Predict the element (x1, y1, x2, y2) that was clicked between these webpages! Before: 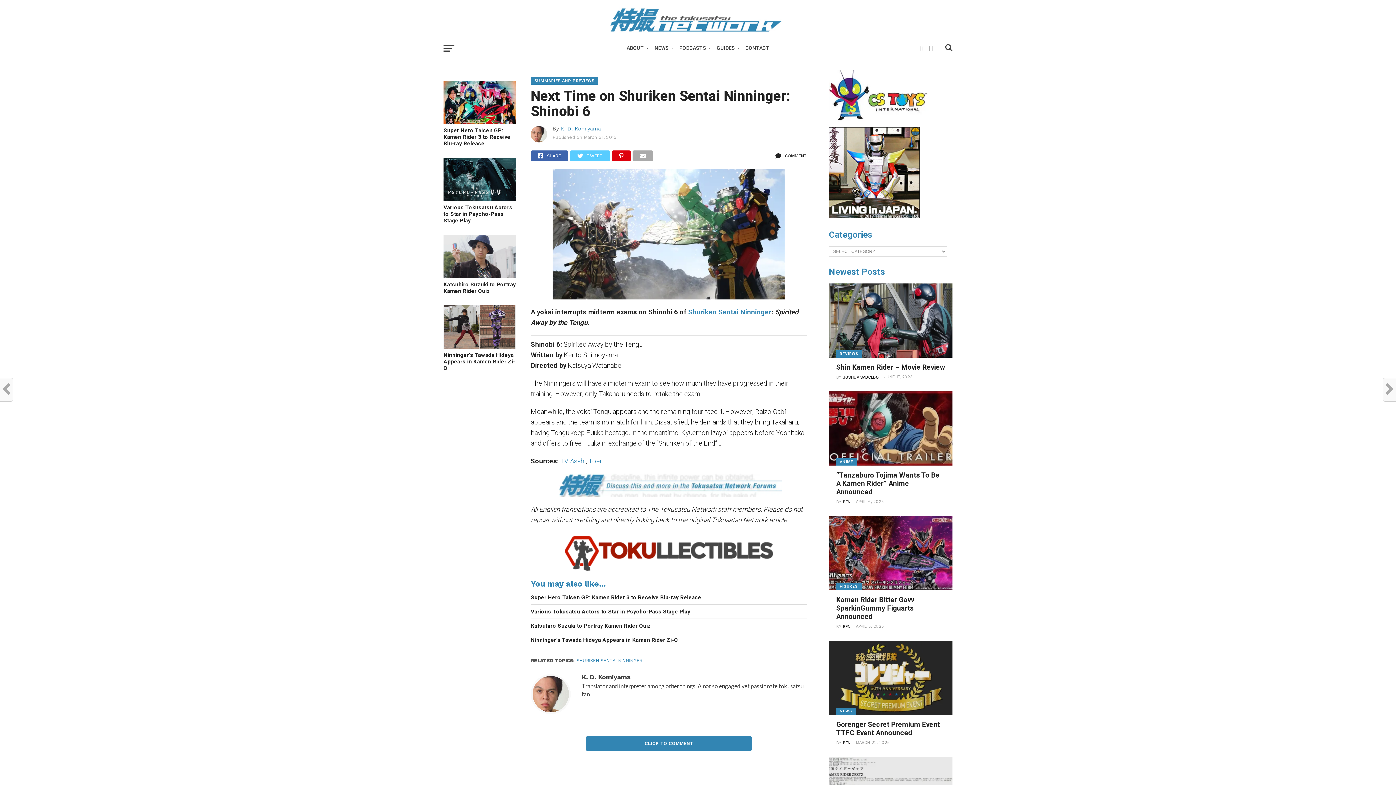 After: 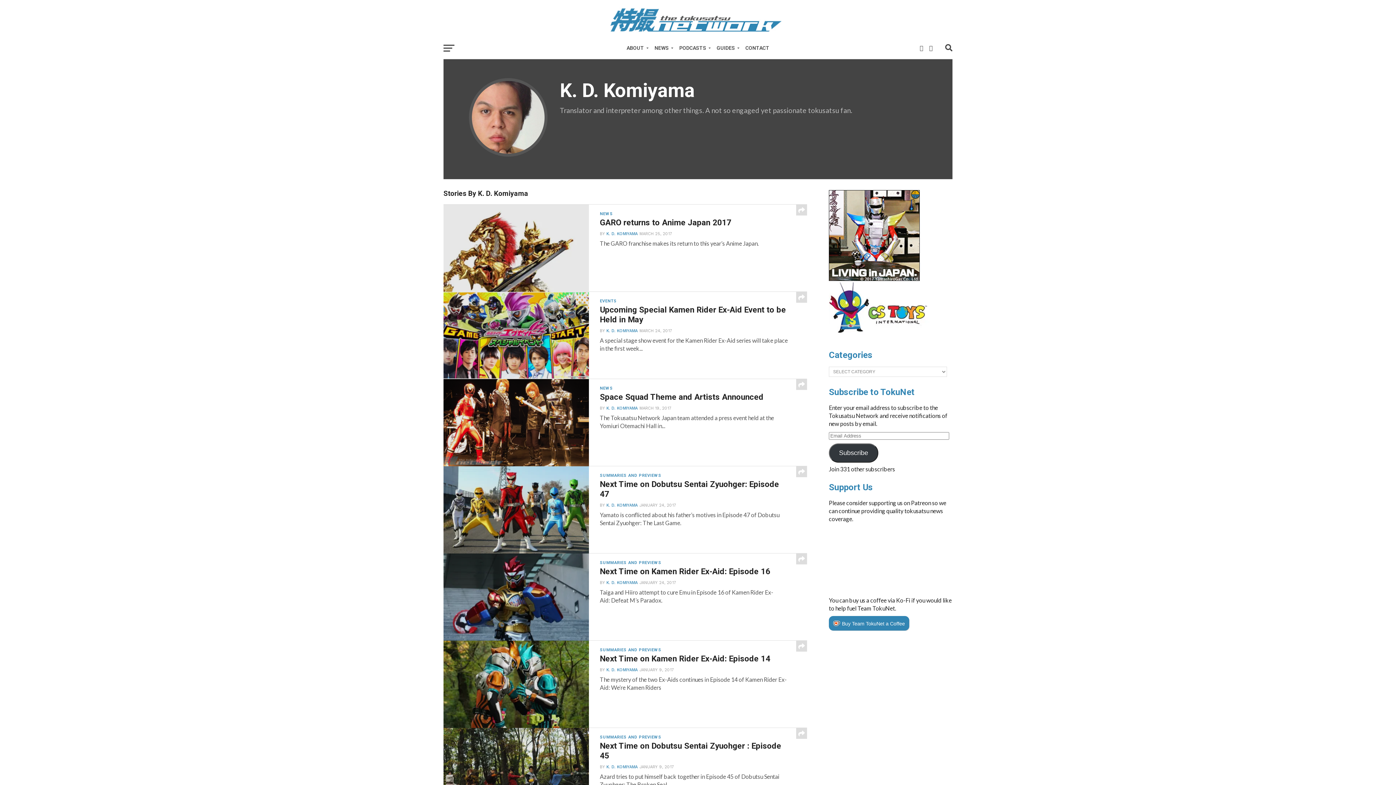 Action: bbox: (581, 673, 630, 681) label: K. D. Komiyama